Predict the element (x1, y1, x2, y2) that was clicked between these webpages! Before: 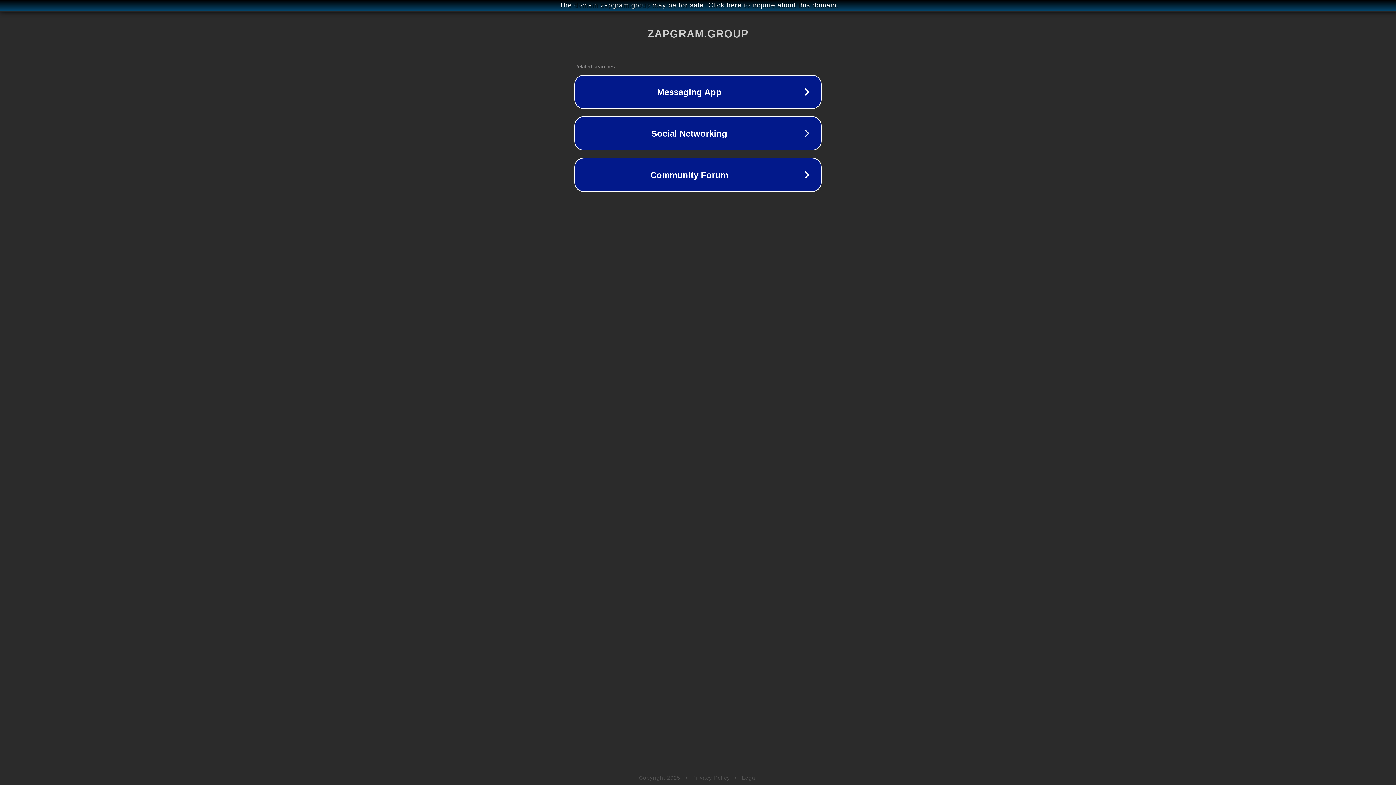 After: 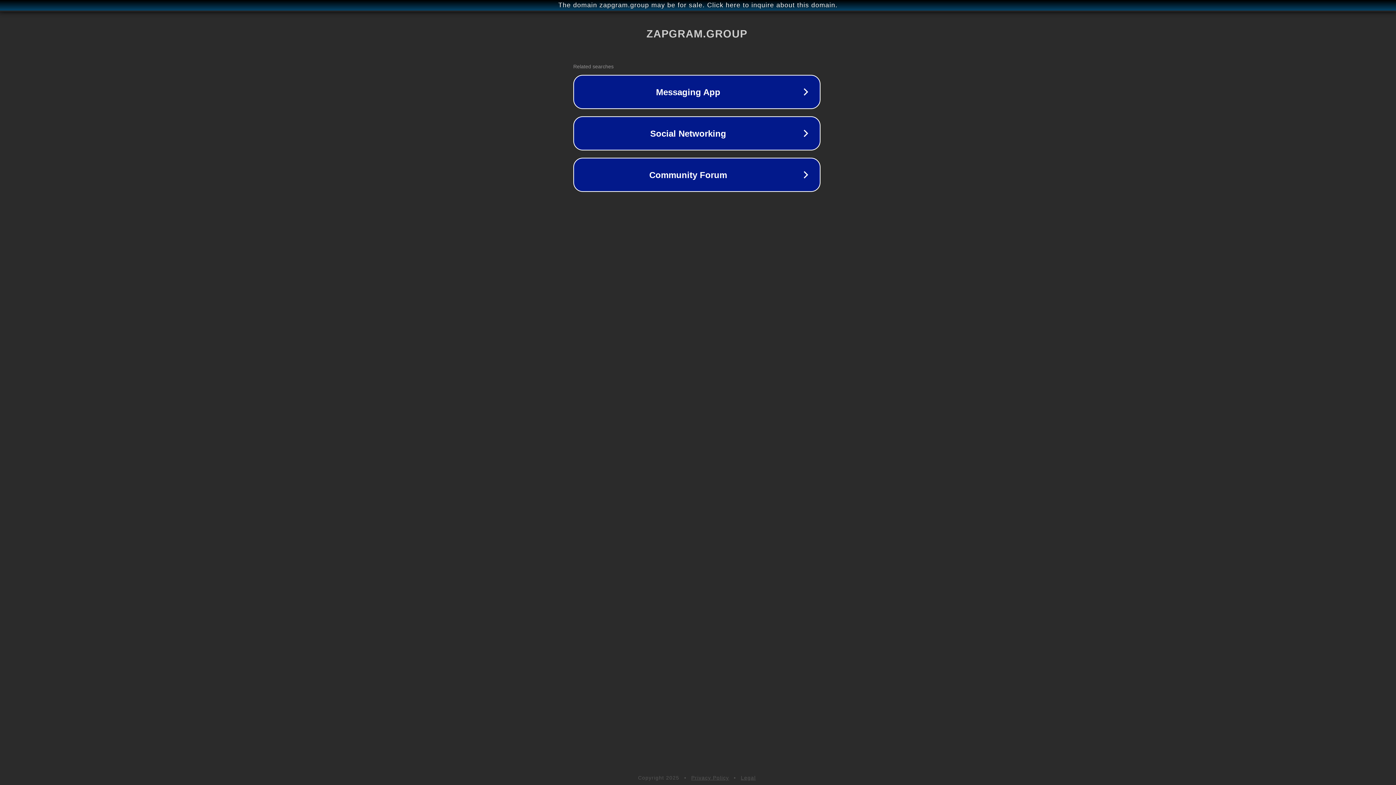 Action: bbox: (1, 1, 1397, 9) label: The domain zapgram.group may be for sale. Click here to inquire about this domain.